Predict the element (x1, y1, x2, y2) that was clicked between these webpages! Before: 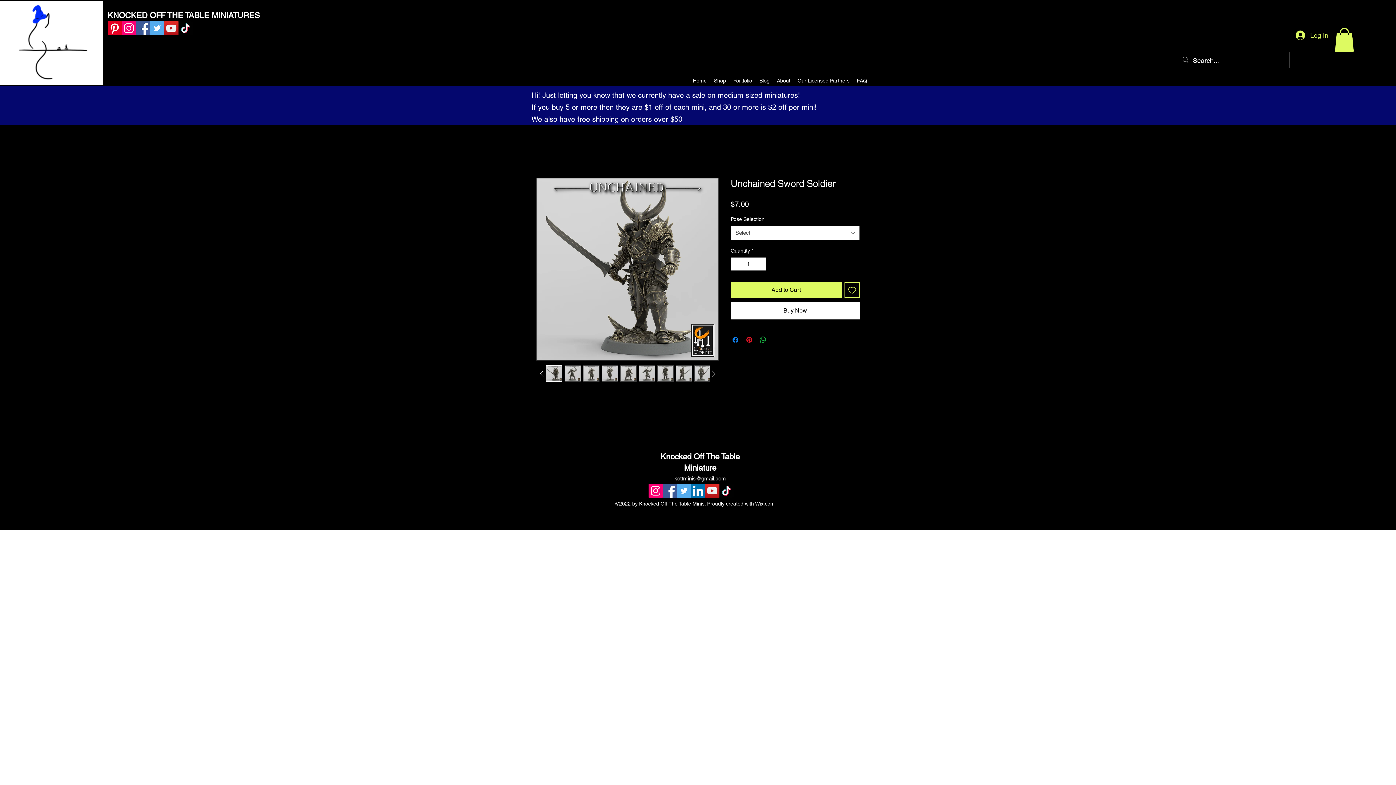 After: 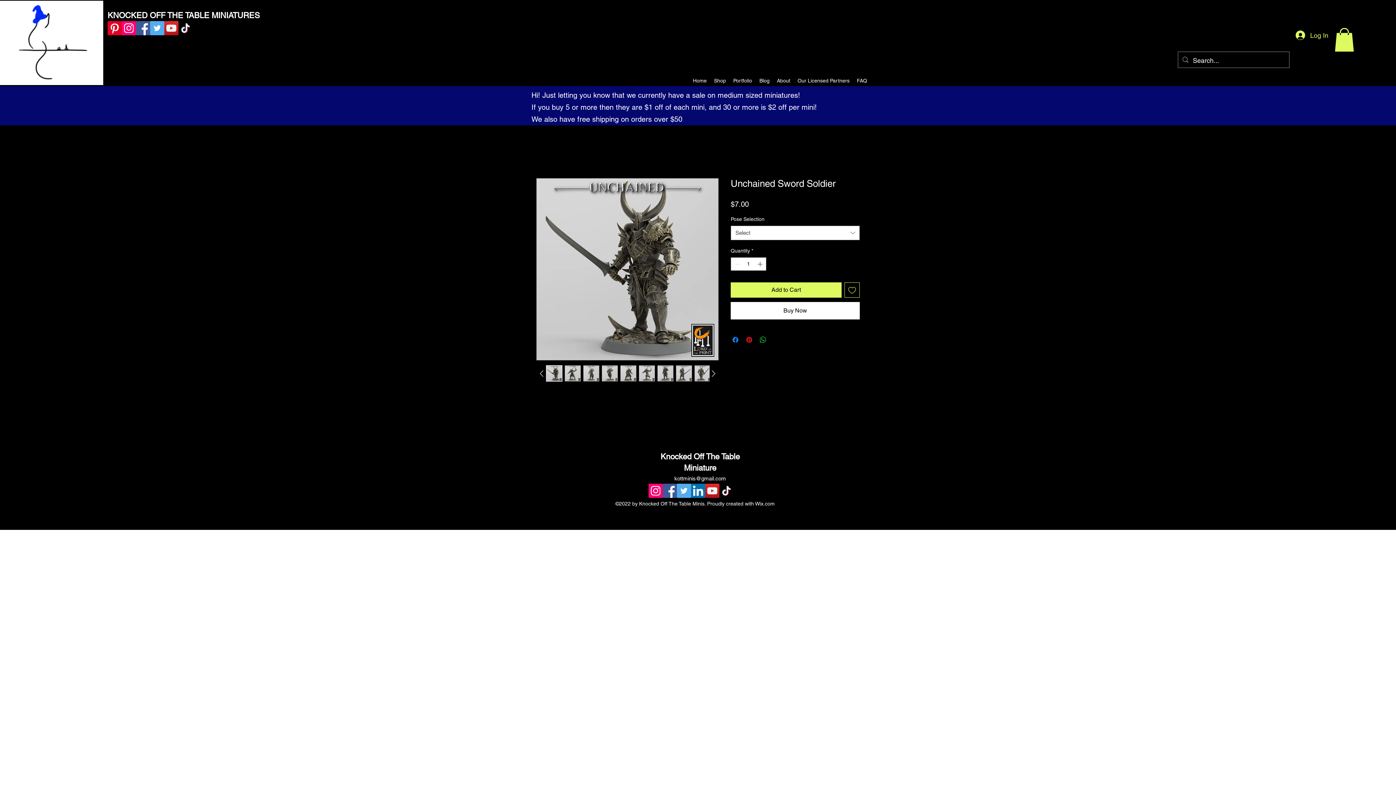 Action: bbox: (583, 365, 599, 381)